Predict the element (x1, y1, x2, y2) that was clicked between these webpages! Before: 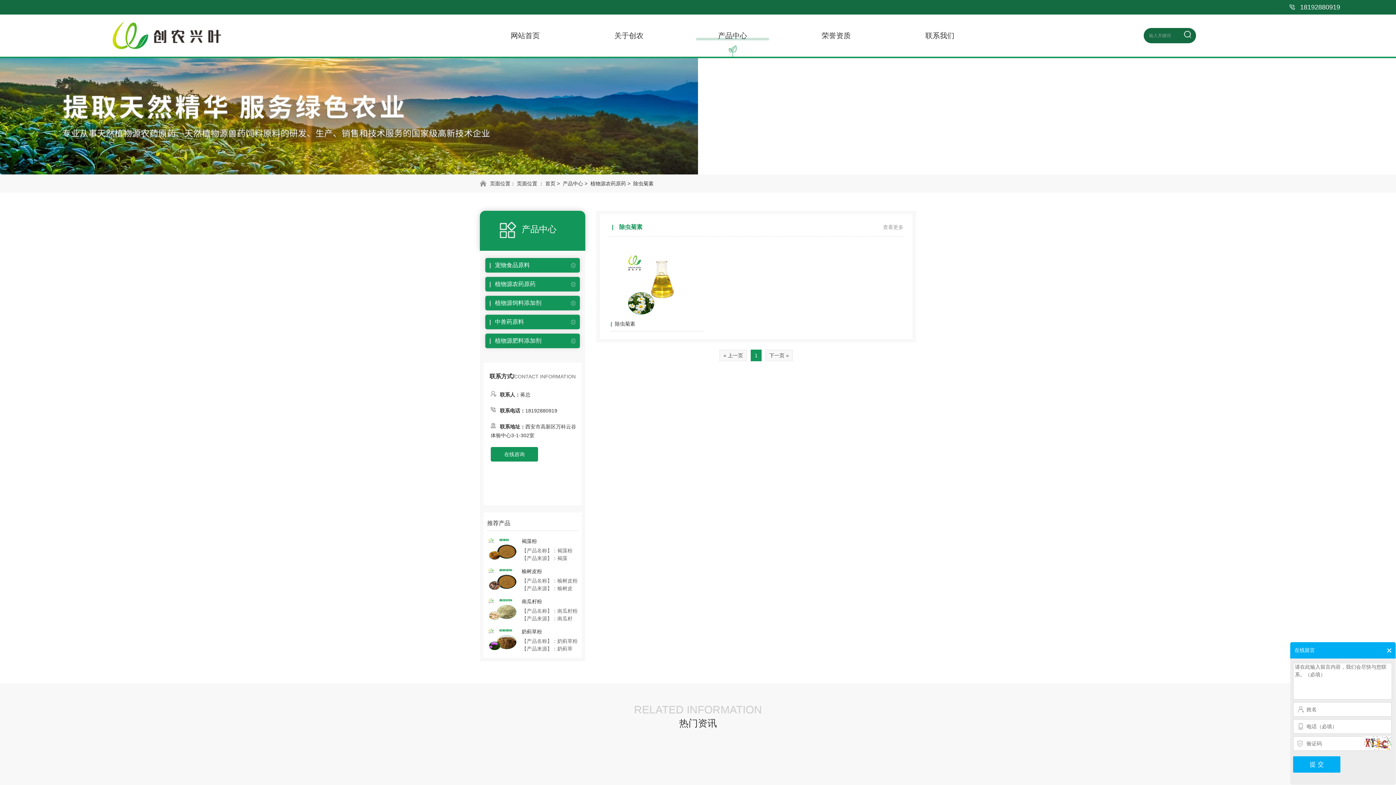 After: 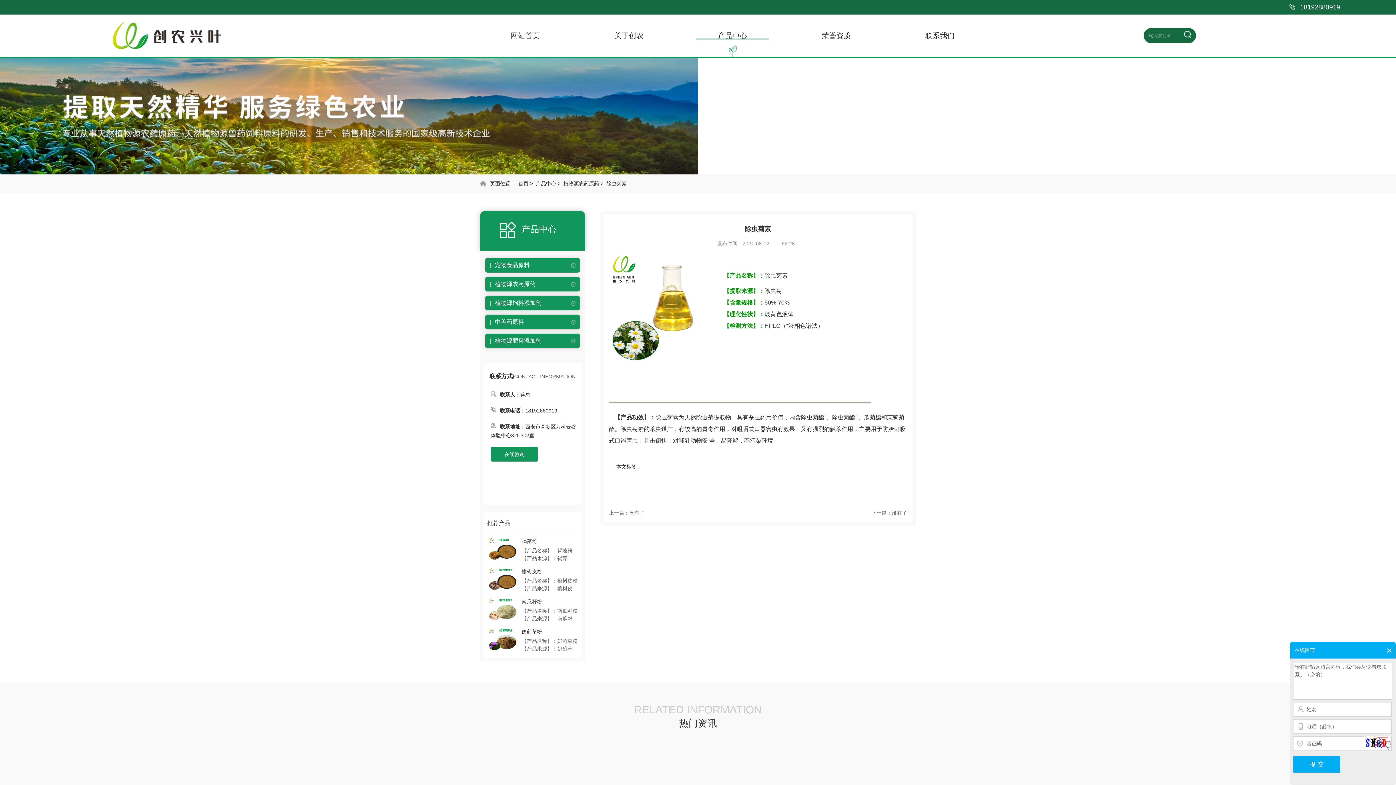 Action: bbox: (609, 254, 704, 316)